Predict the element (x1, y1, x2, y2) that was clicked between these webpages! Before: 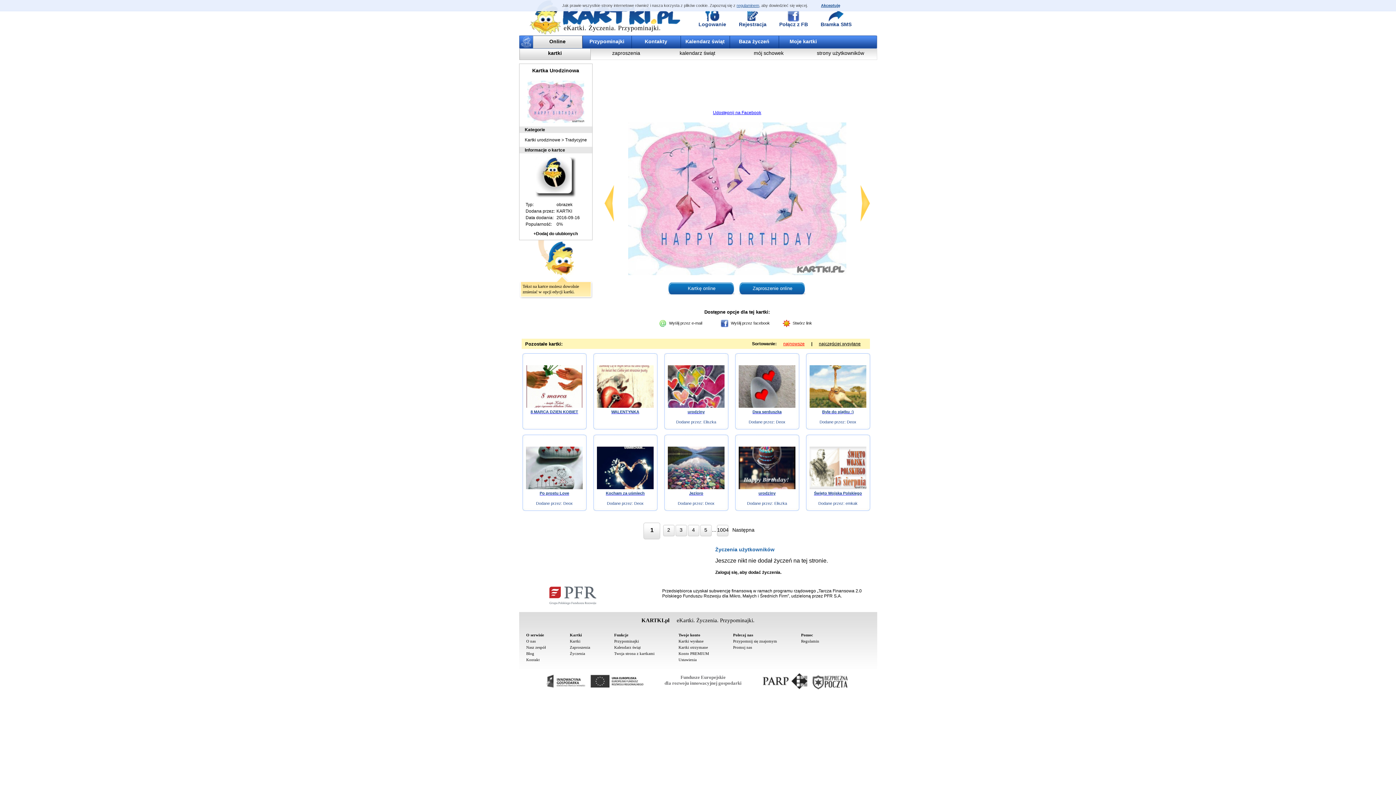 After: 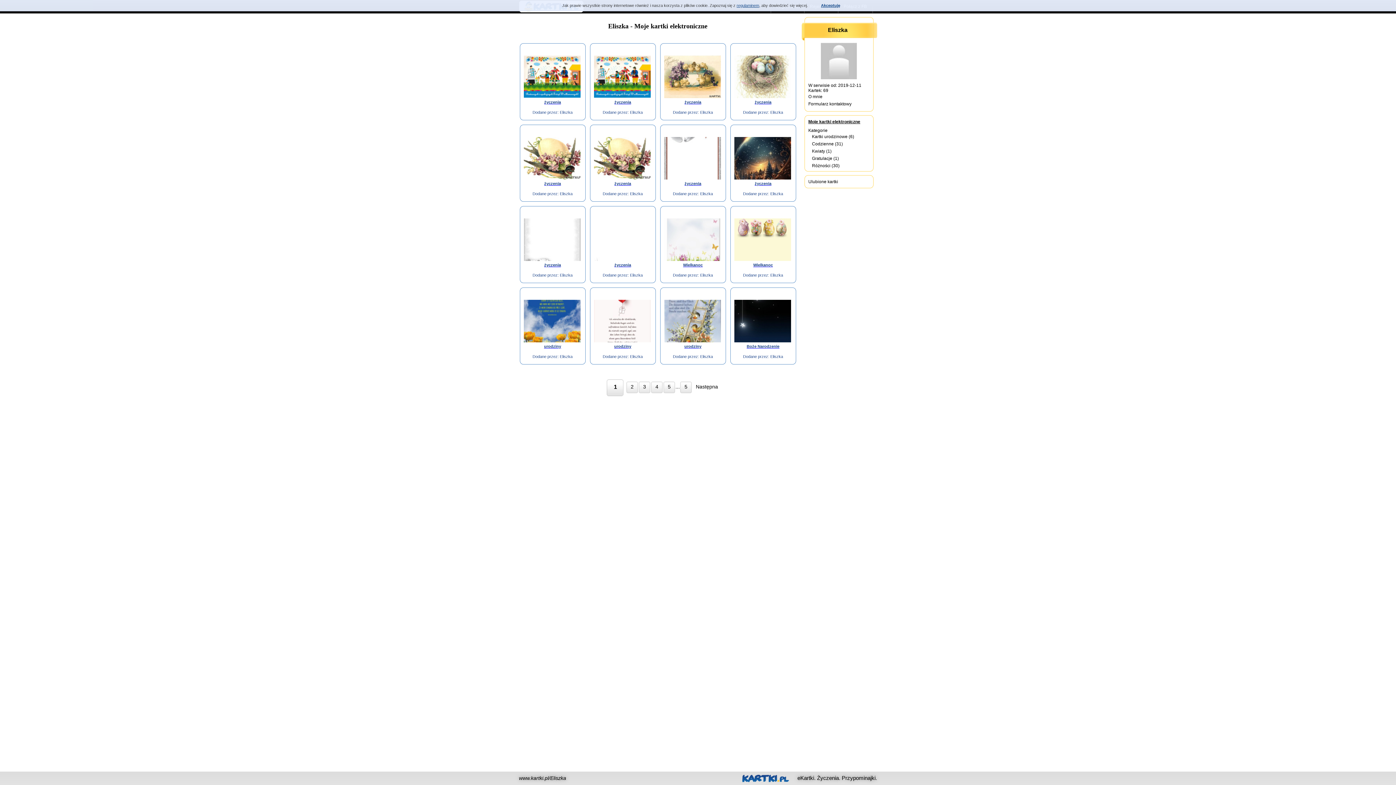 Action: label: Eliszka bbox: (774, 501, 787, 505)